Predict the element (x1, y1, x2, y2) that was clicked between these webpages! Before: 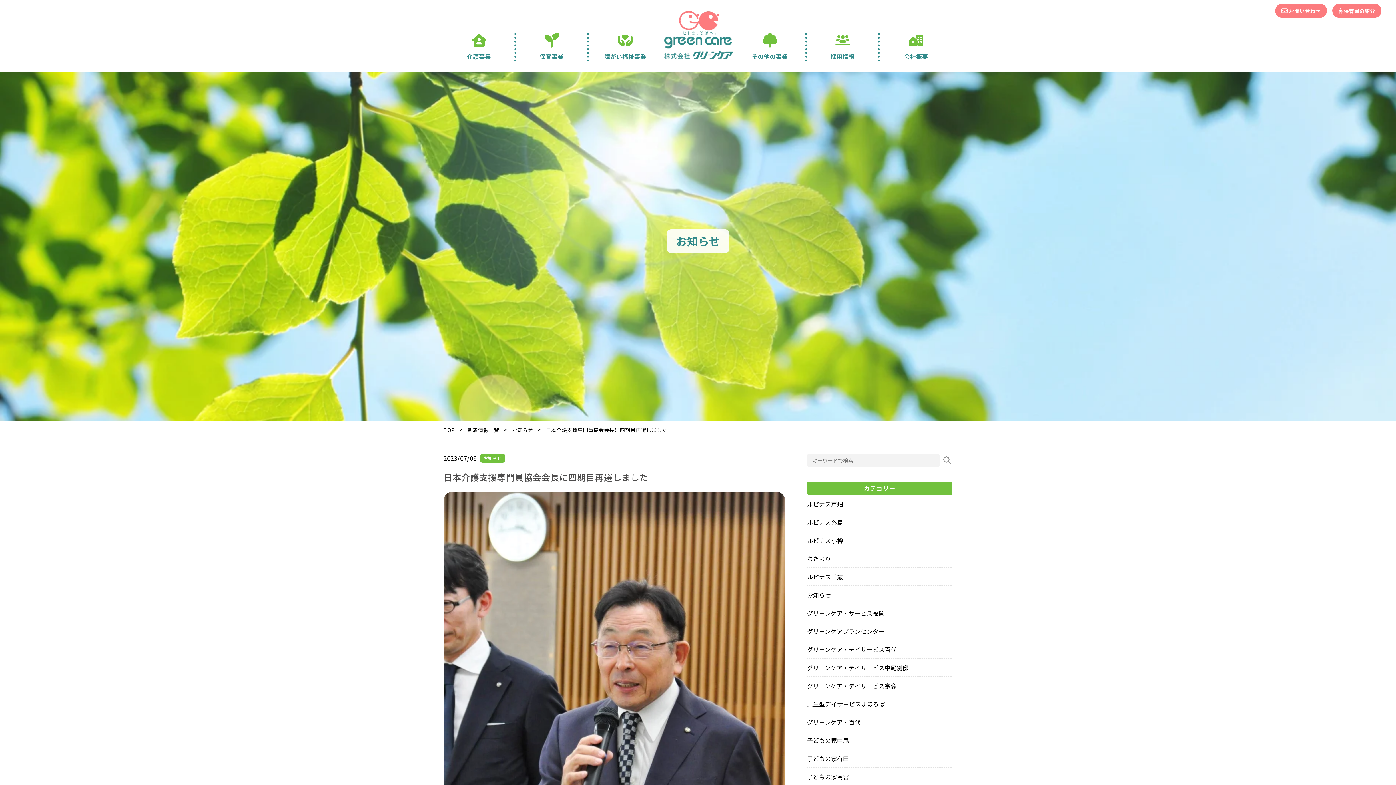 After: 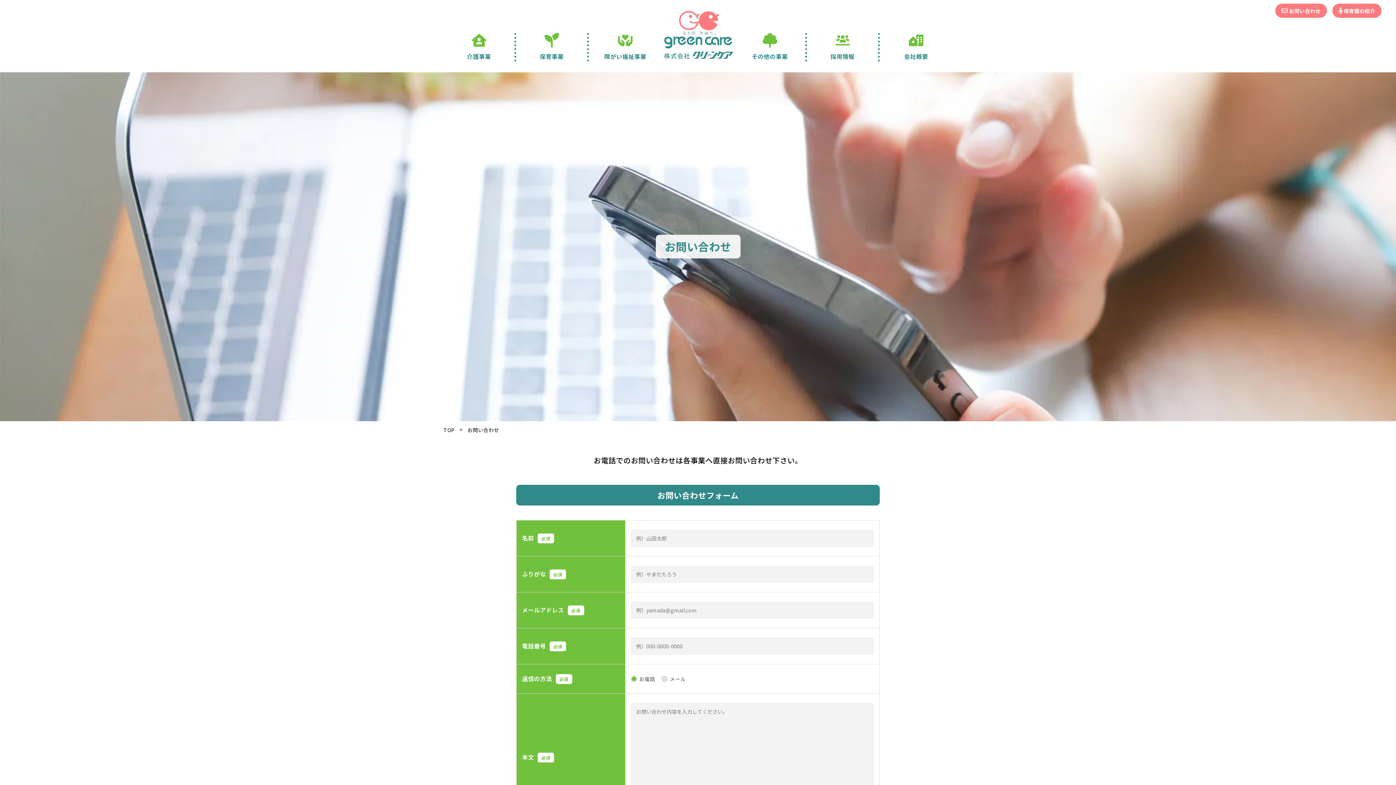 Action: bbox: (1275, 3, 1327, 17) label:  お問い合わせ